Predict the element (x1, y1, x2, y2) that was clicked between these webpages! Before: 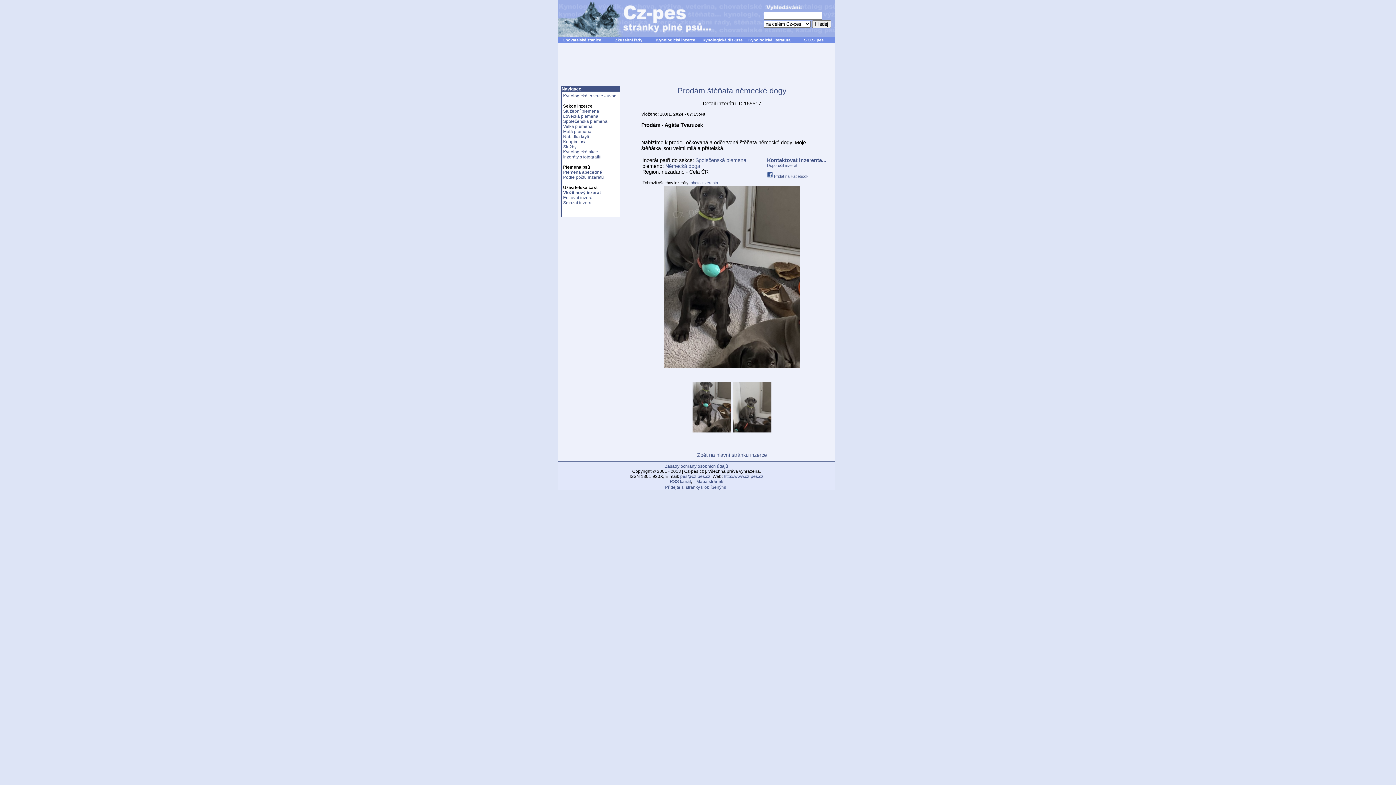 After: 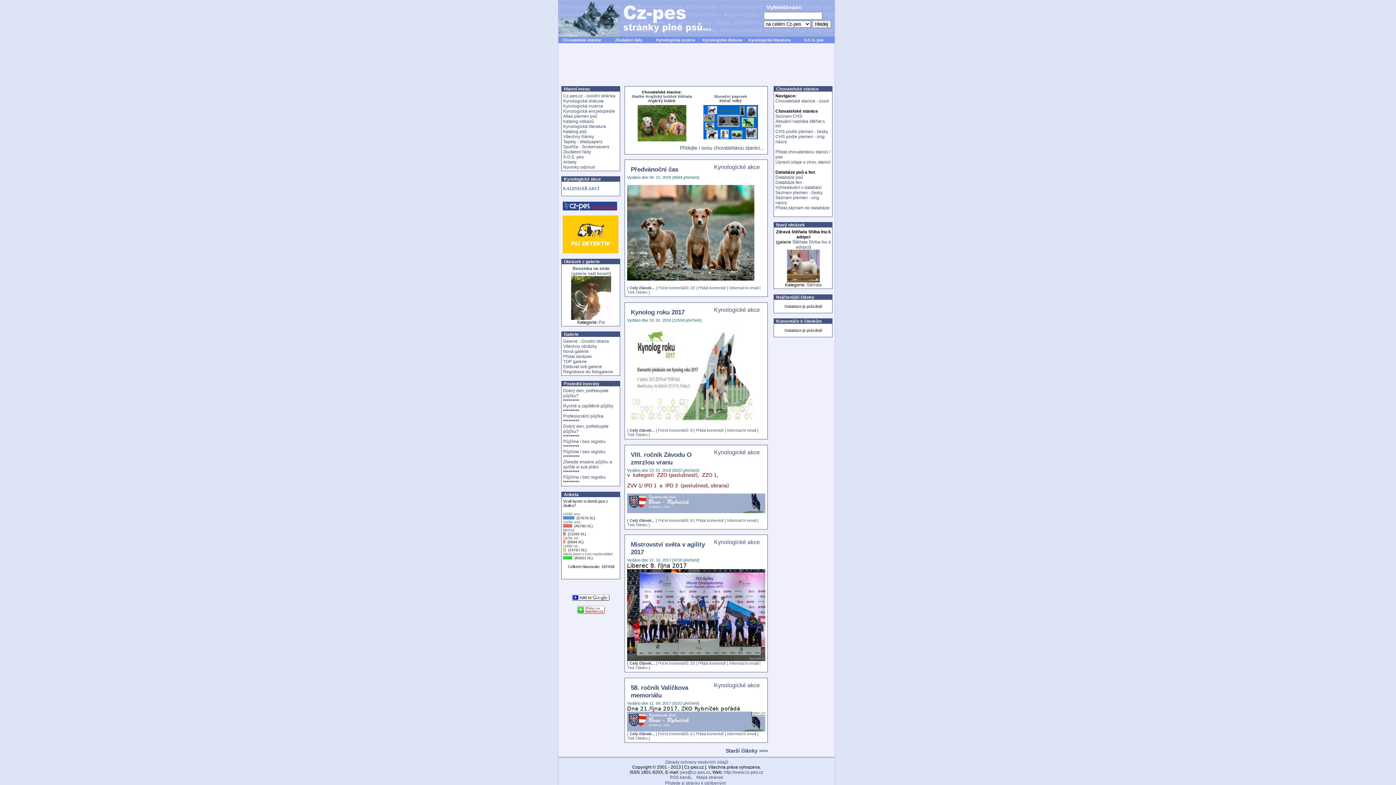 Action: bbox: (724, 474, 763, 479) label: http://www.cz-pes.cz